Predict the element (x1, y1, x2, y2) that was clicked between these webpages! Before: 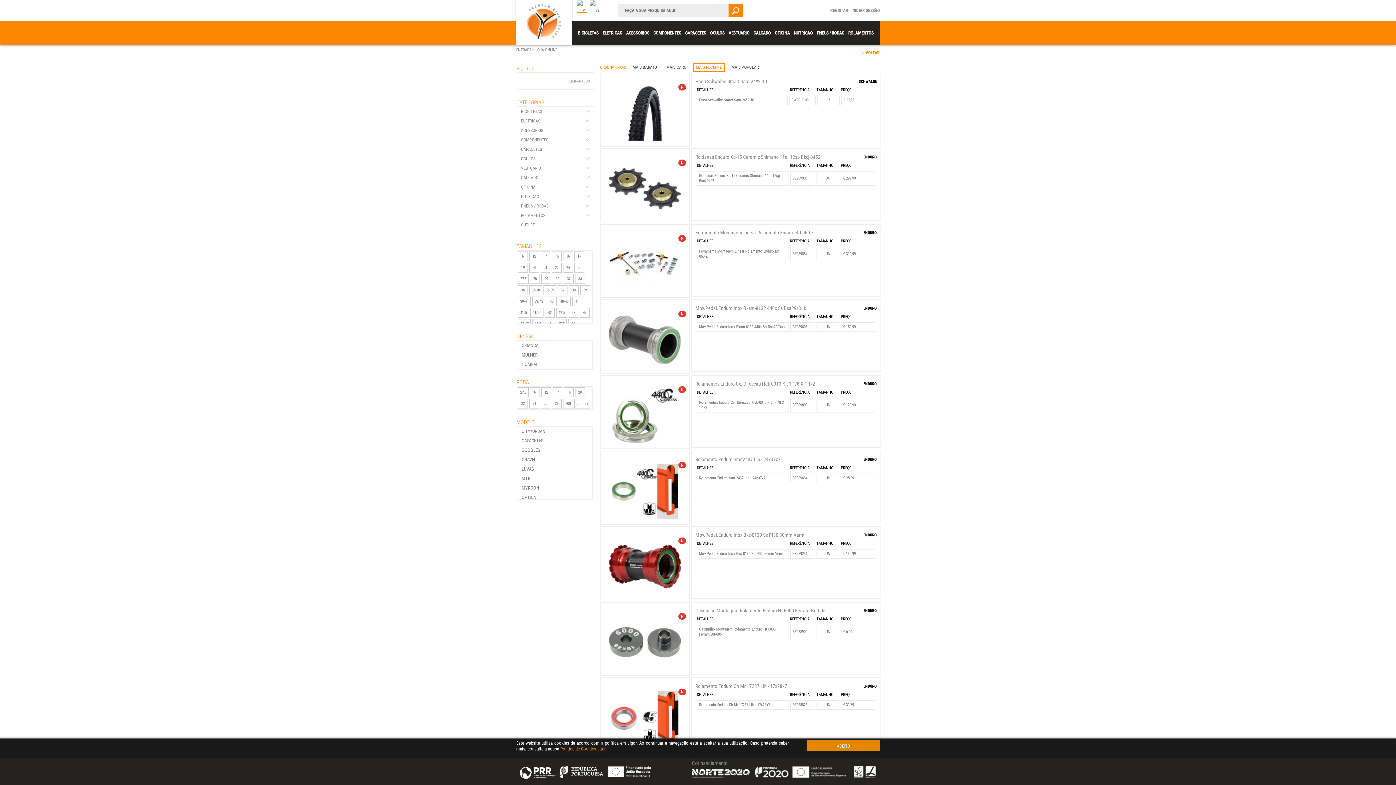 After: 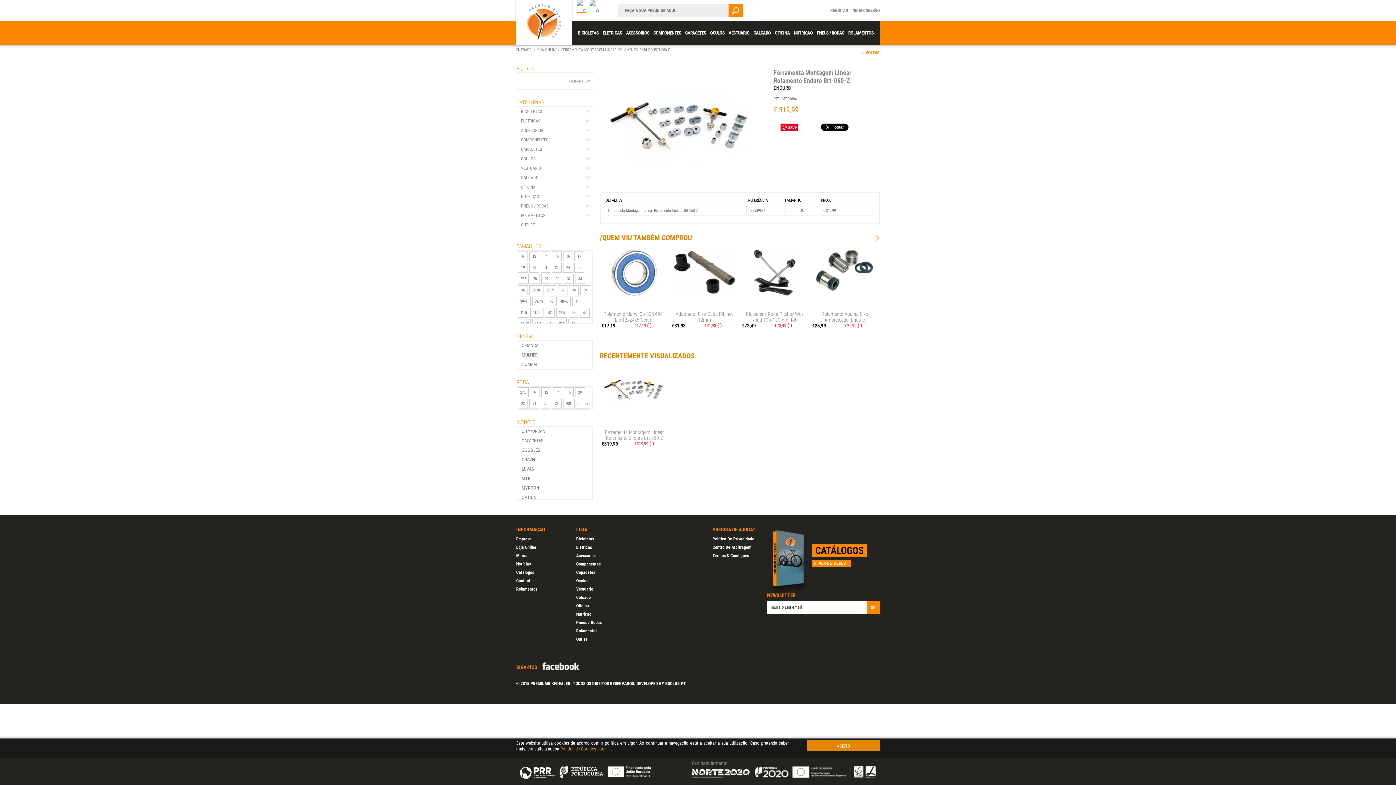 Action: bbox: (600, 237, 689, 292)